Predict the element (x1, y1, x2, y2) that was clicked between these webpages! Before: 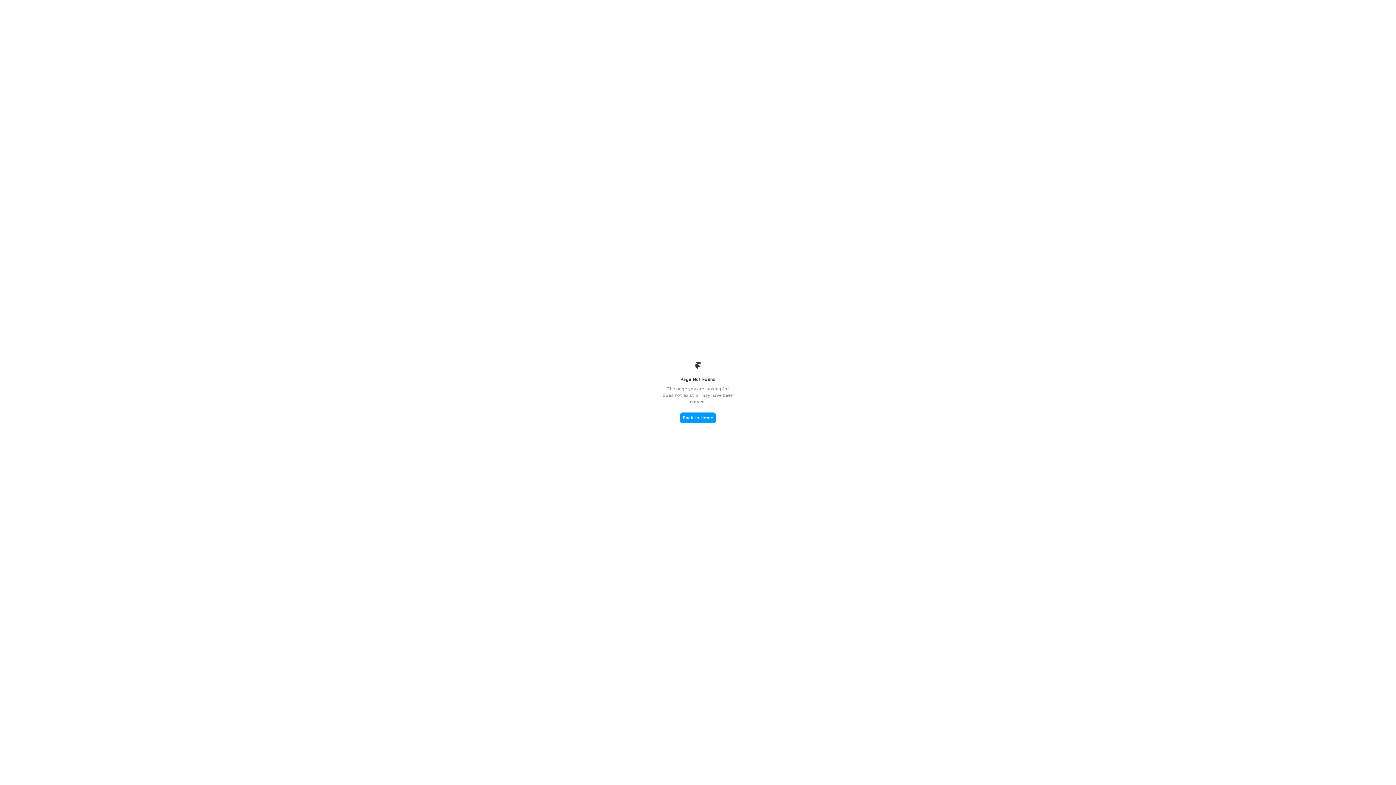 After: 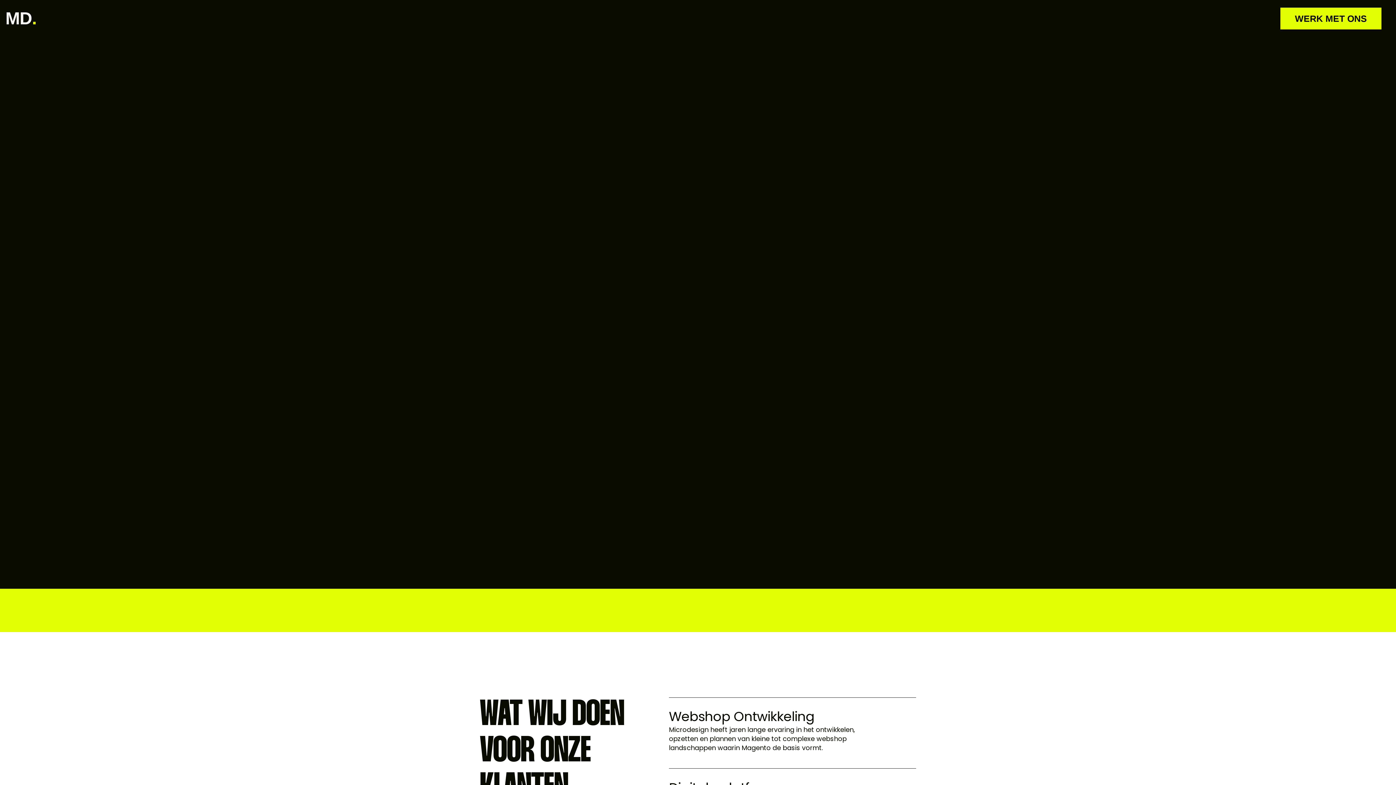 Action: bbox: (680, 412, 716, 423) label: Back to Home